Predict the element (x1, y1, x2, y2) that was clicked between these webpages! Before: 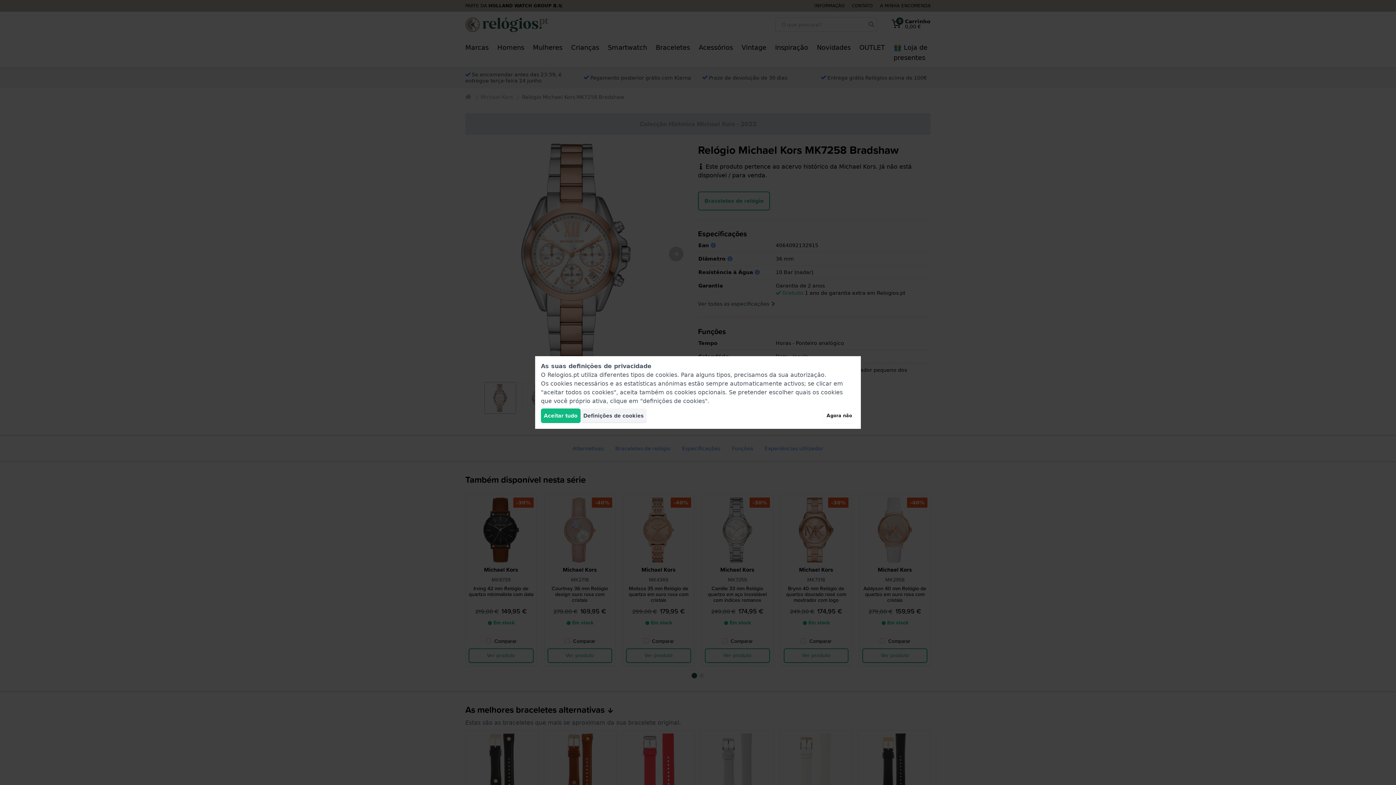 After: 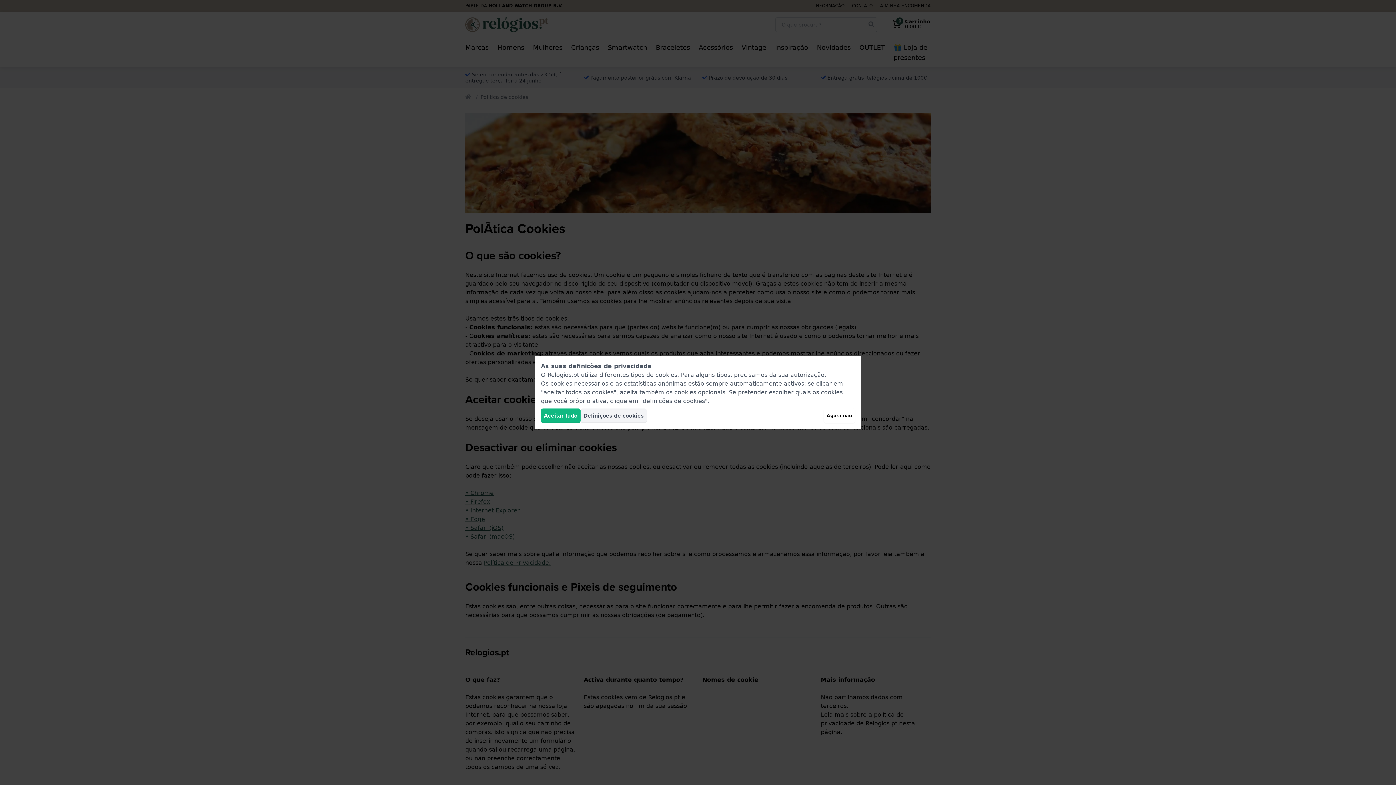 Action: label: cookies bbox: (655, 371, 677, 378)